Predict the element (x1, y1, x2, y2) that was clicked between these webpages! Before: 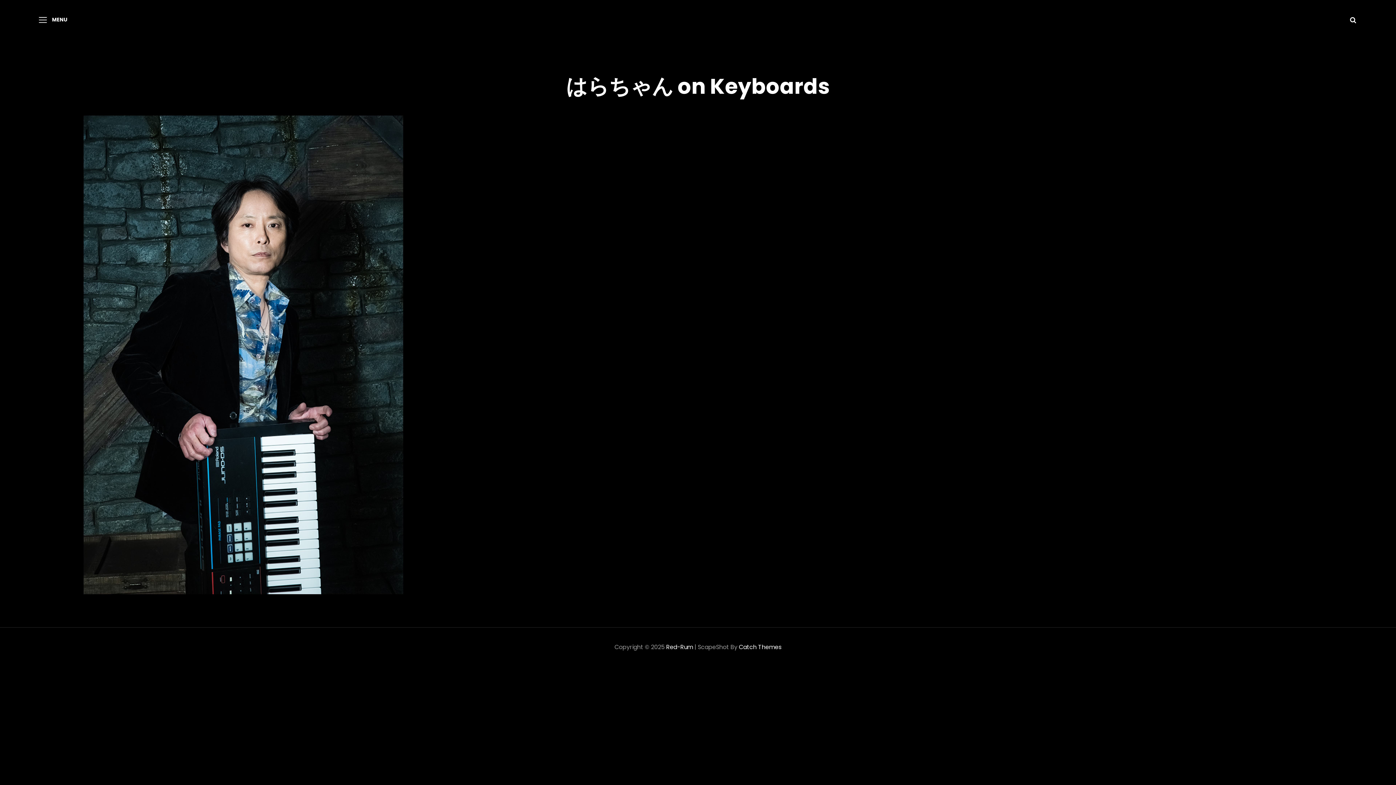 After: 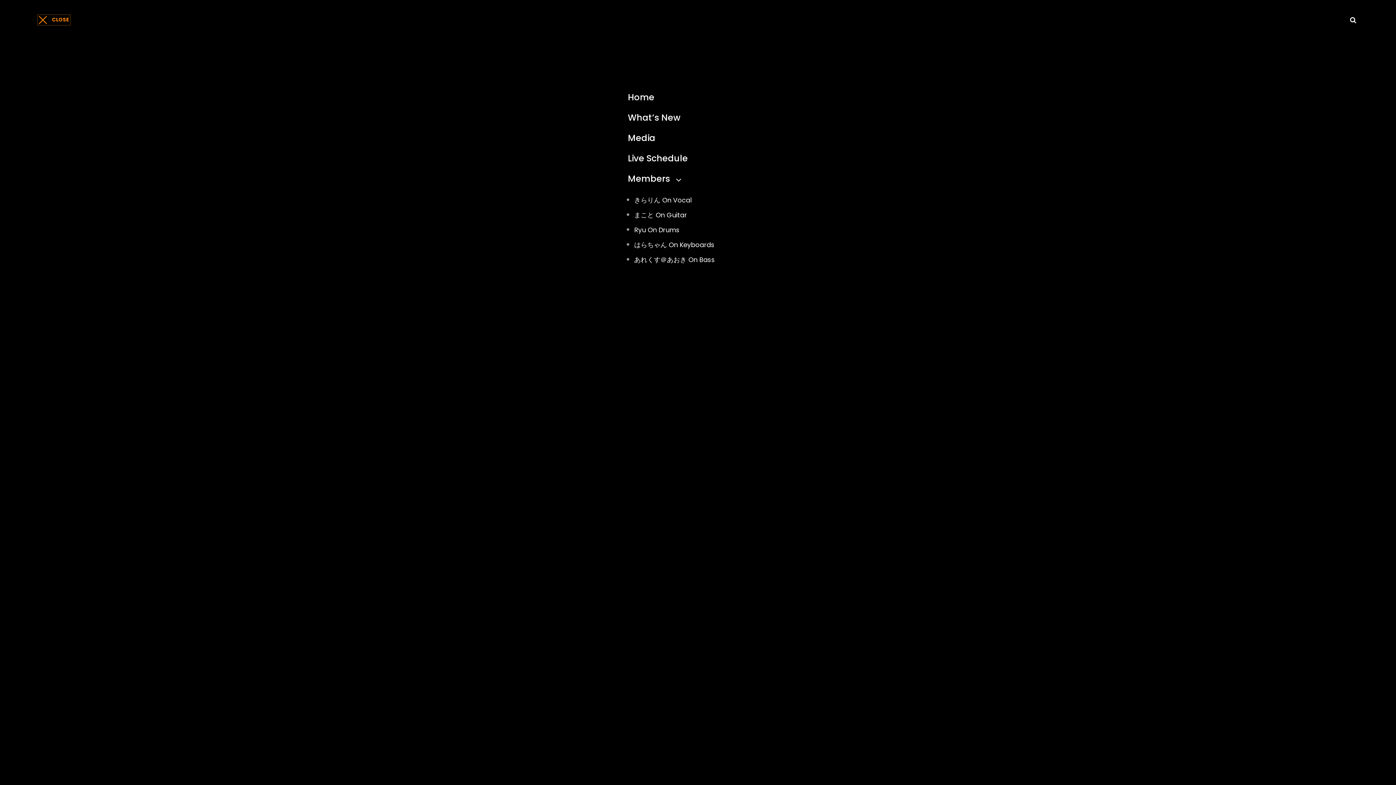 Action: bbox: (36, 13, 69, 26) label: MENU